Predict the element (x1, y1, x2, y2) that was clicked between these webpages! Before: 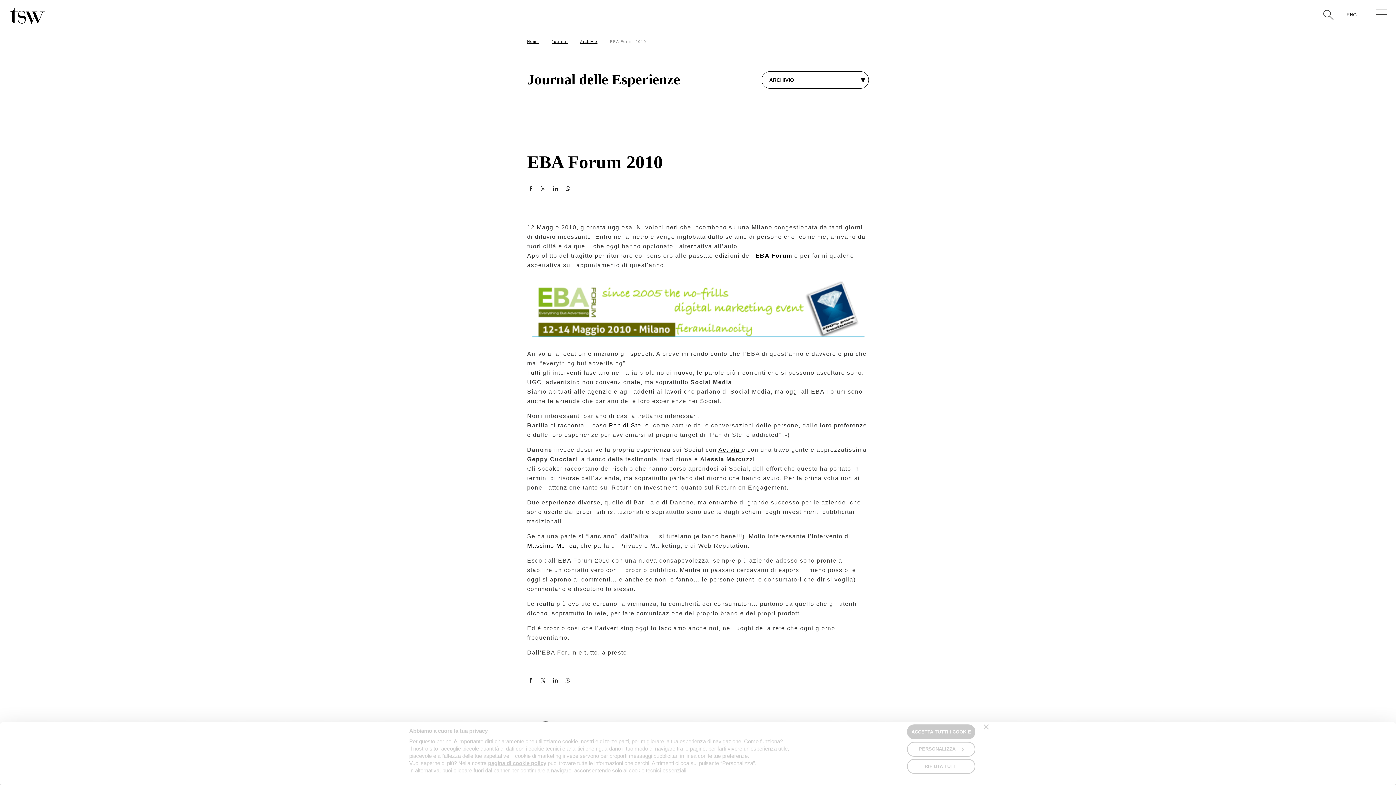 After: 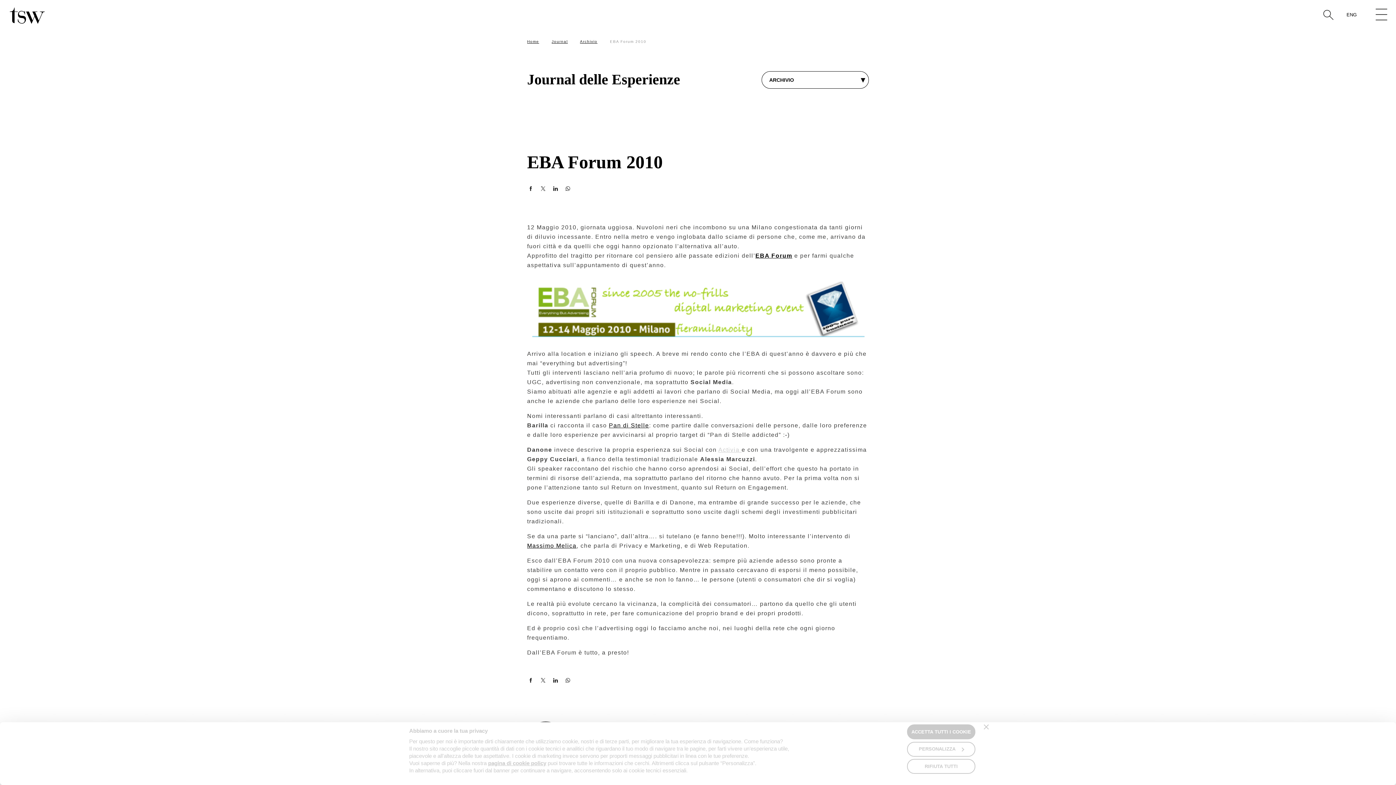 Action: label: Activia  bbox: (718, 447, 741, 453)